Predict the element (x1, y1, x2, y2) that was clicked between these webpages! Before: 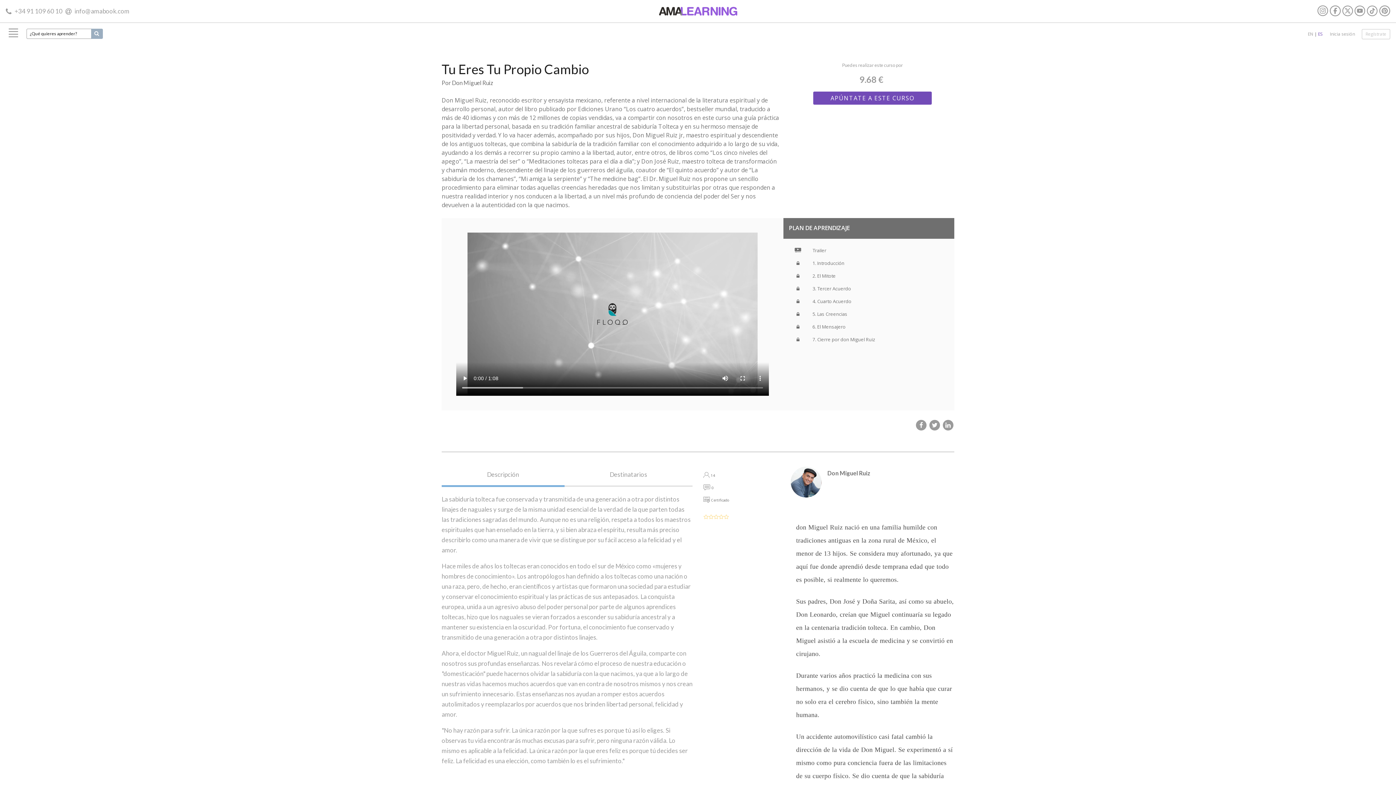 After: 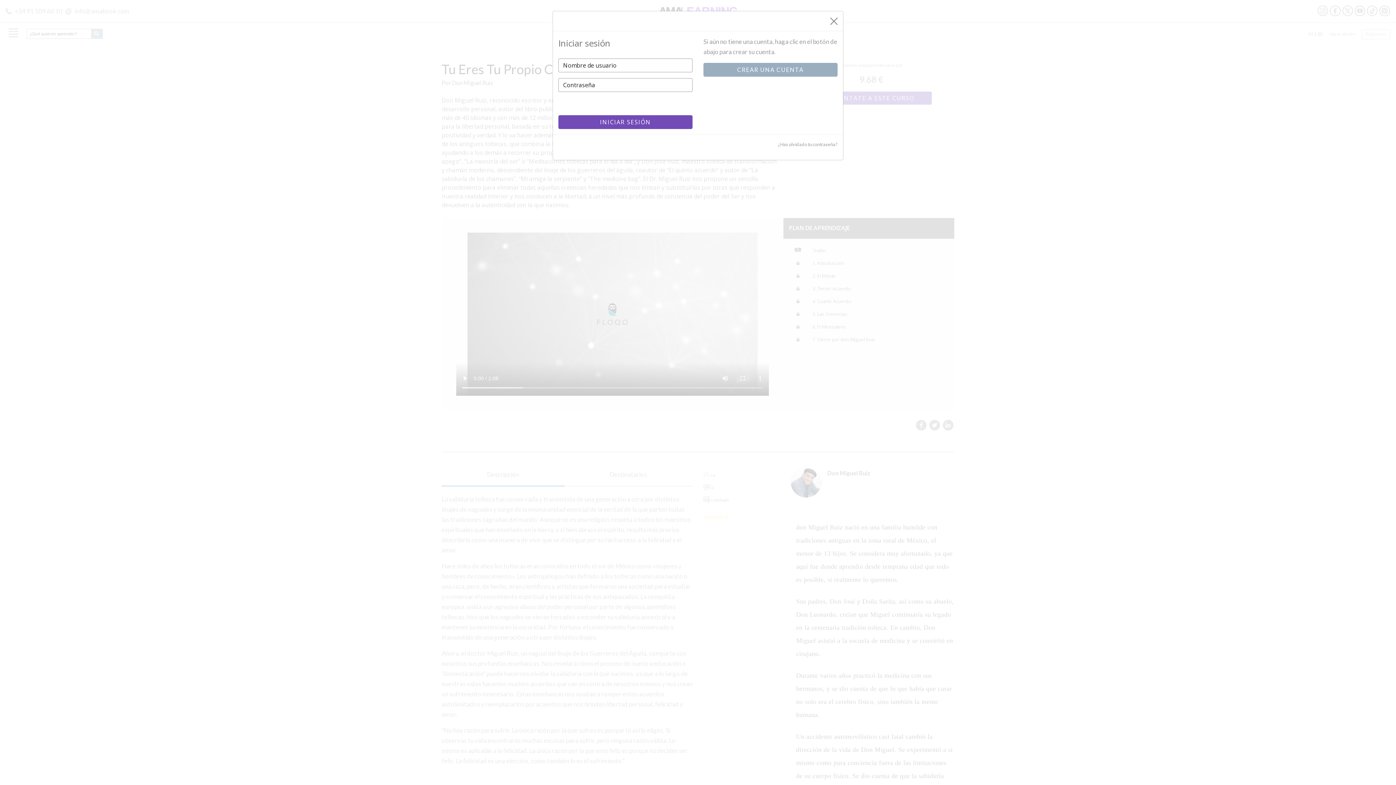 Action: bbox: (1326, 29, 1359, 39) label: Inicia sesión